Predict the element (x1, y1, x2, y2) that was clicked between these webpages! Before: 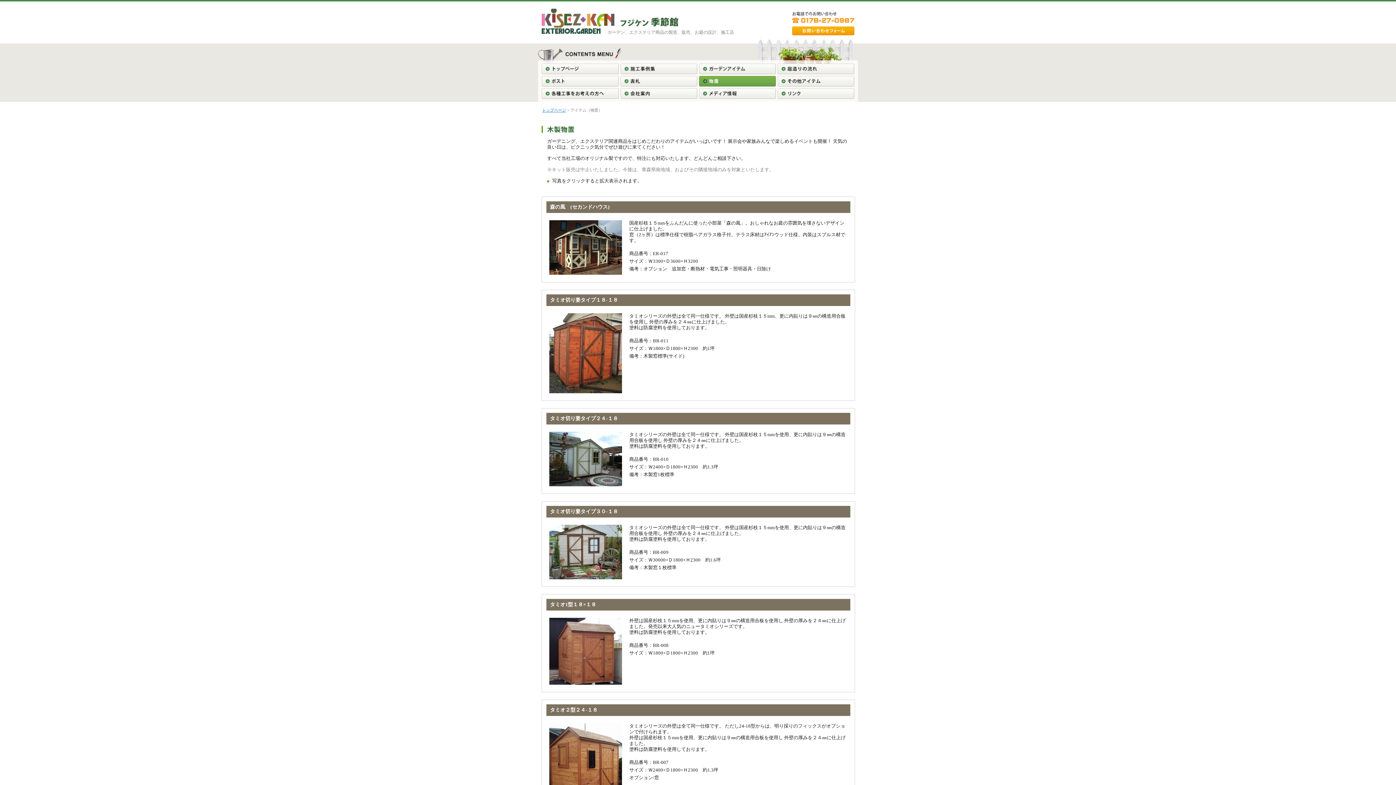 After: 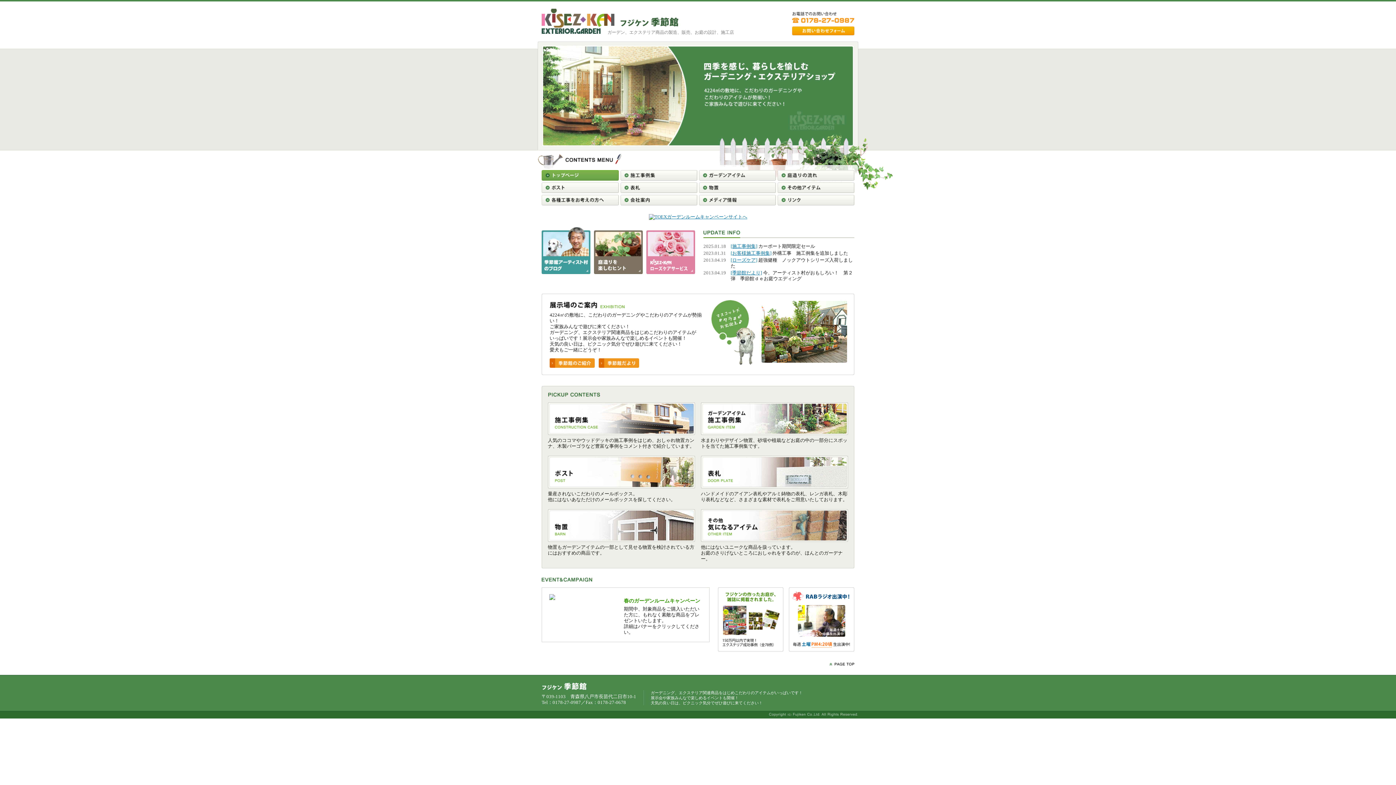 Action: bbox: (542, 108, 566, 112) label: トップページ